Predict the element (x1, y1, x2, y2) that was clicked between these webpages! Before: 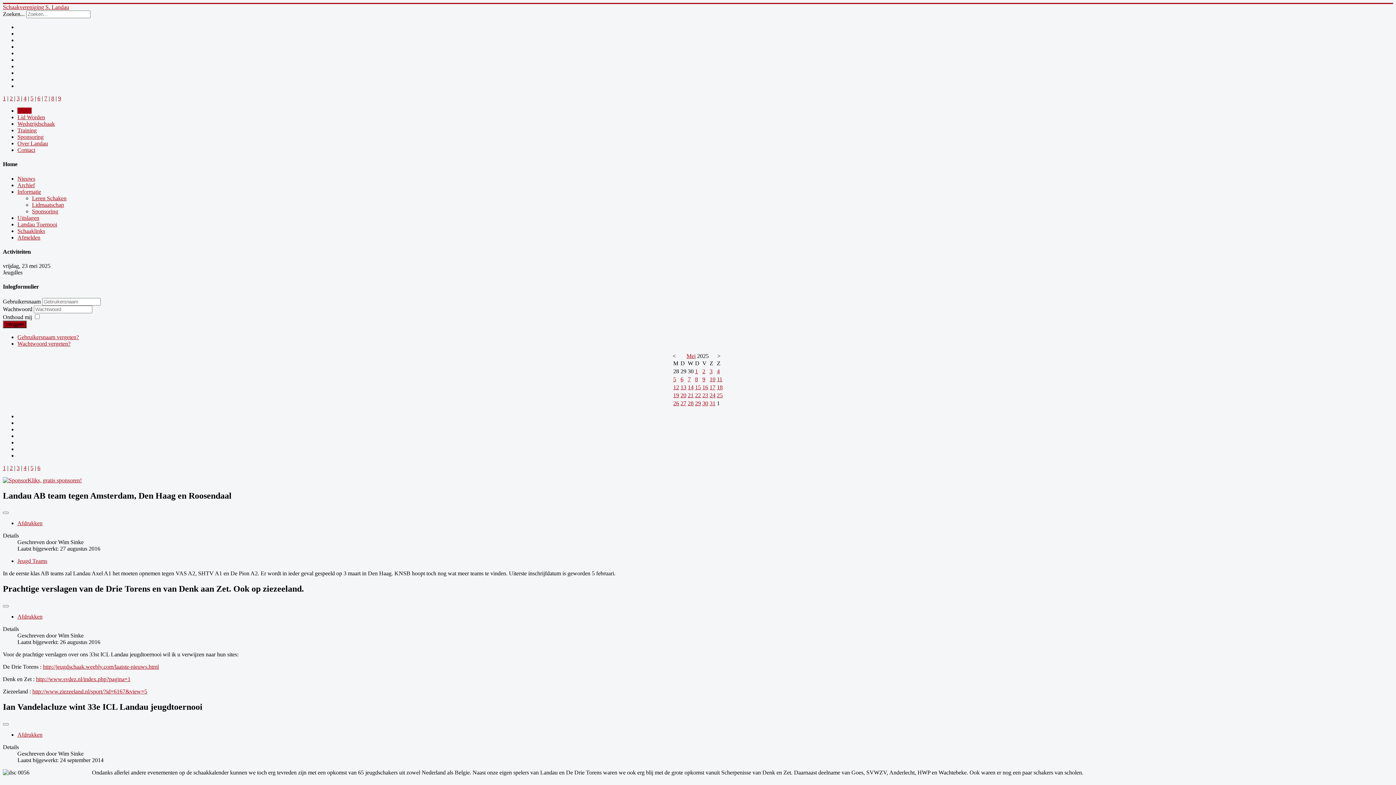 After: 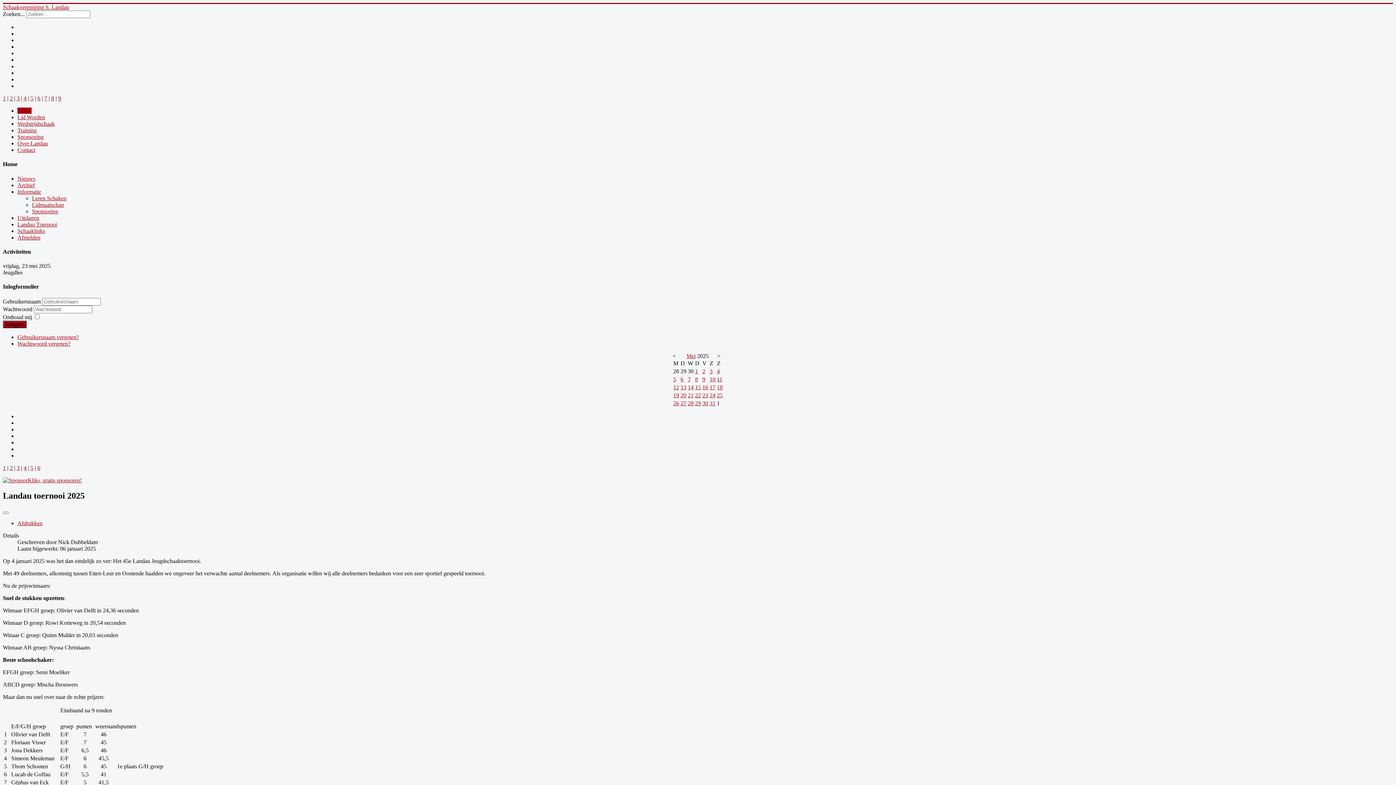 Action: bbox: (17, 107, 31, 113) label: Home